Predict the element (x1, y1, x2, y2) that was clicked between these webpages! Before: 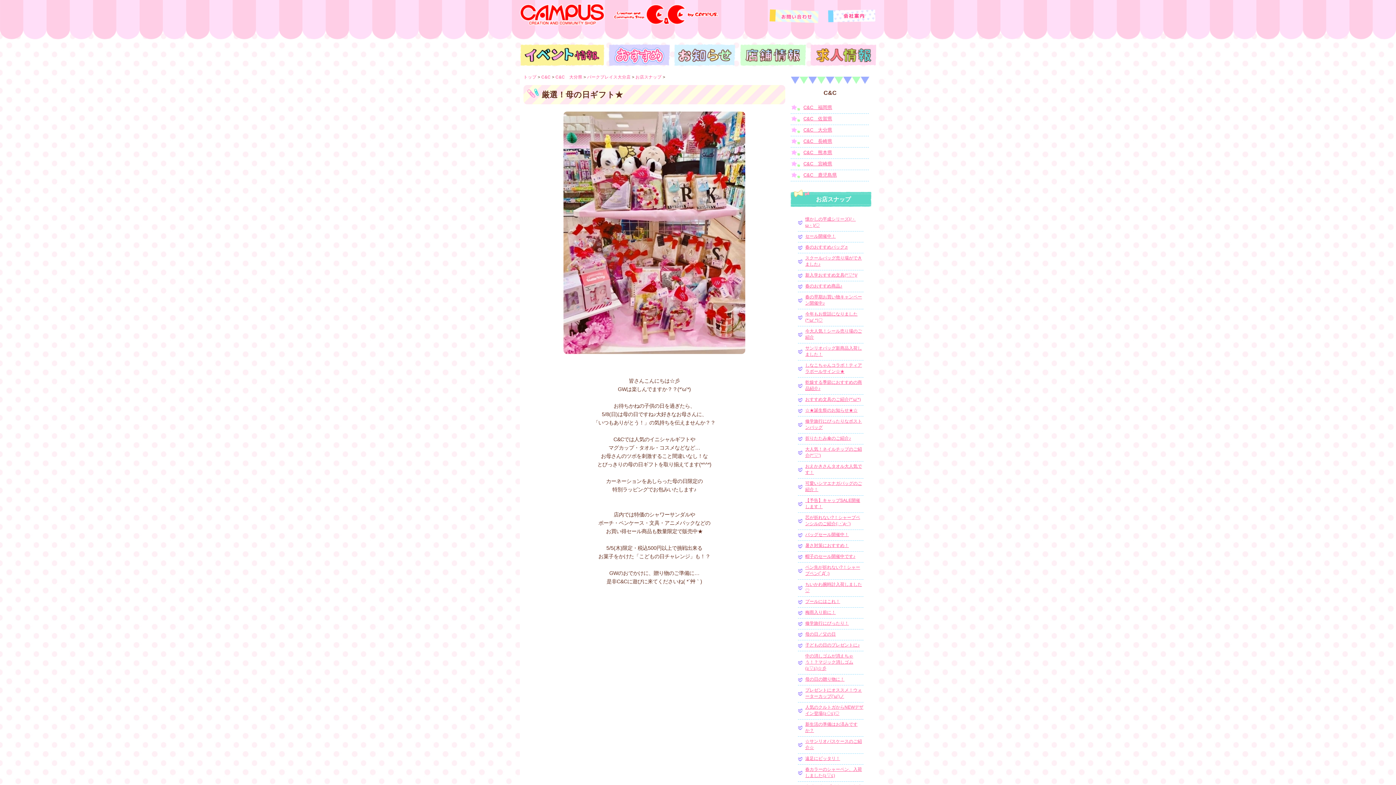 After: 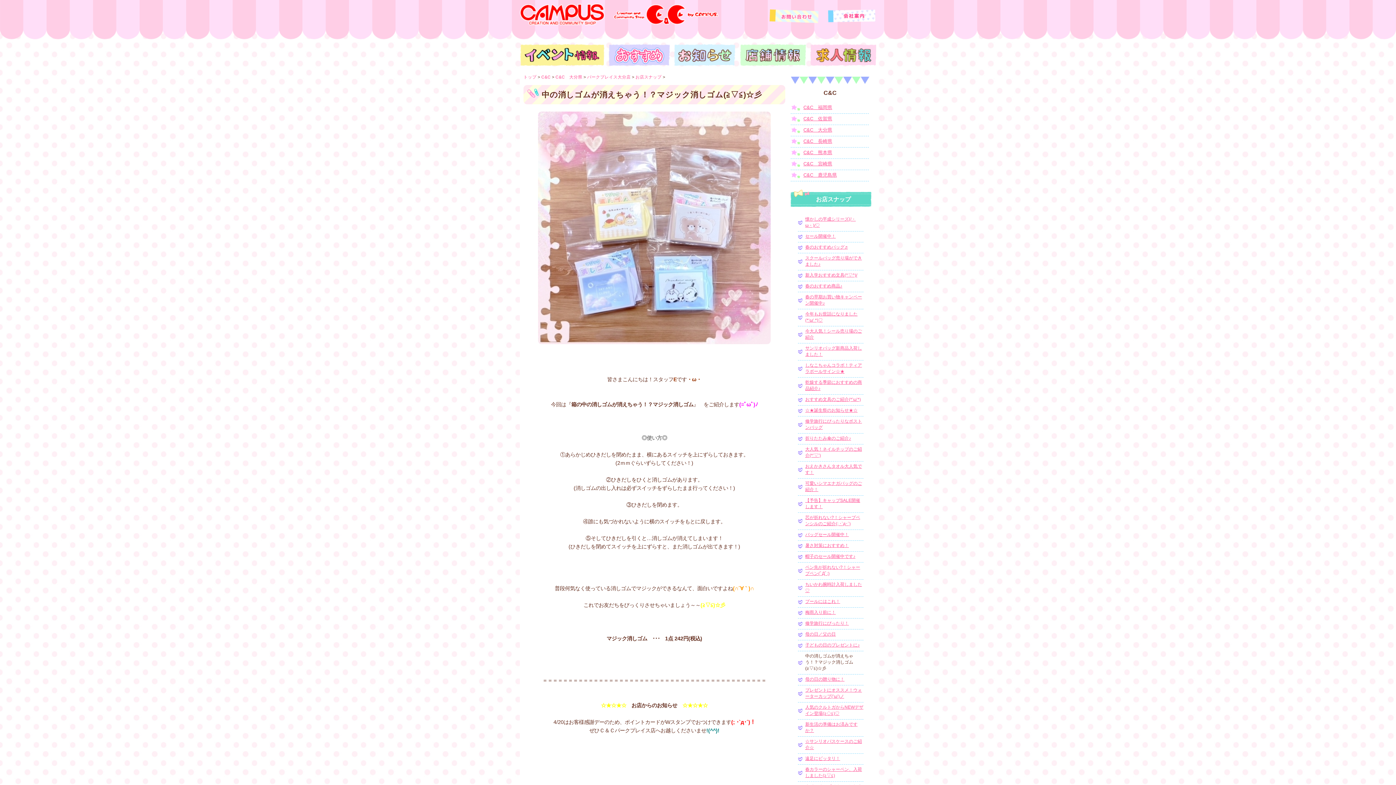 Action: bbox: (805, 653, 853, 671) label: 中の消しゴムが消えちゃう！？マジック消しゴム(≧▽≦)☆彡